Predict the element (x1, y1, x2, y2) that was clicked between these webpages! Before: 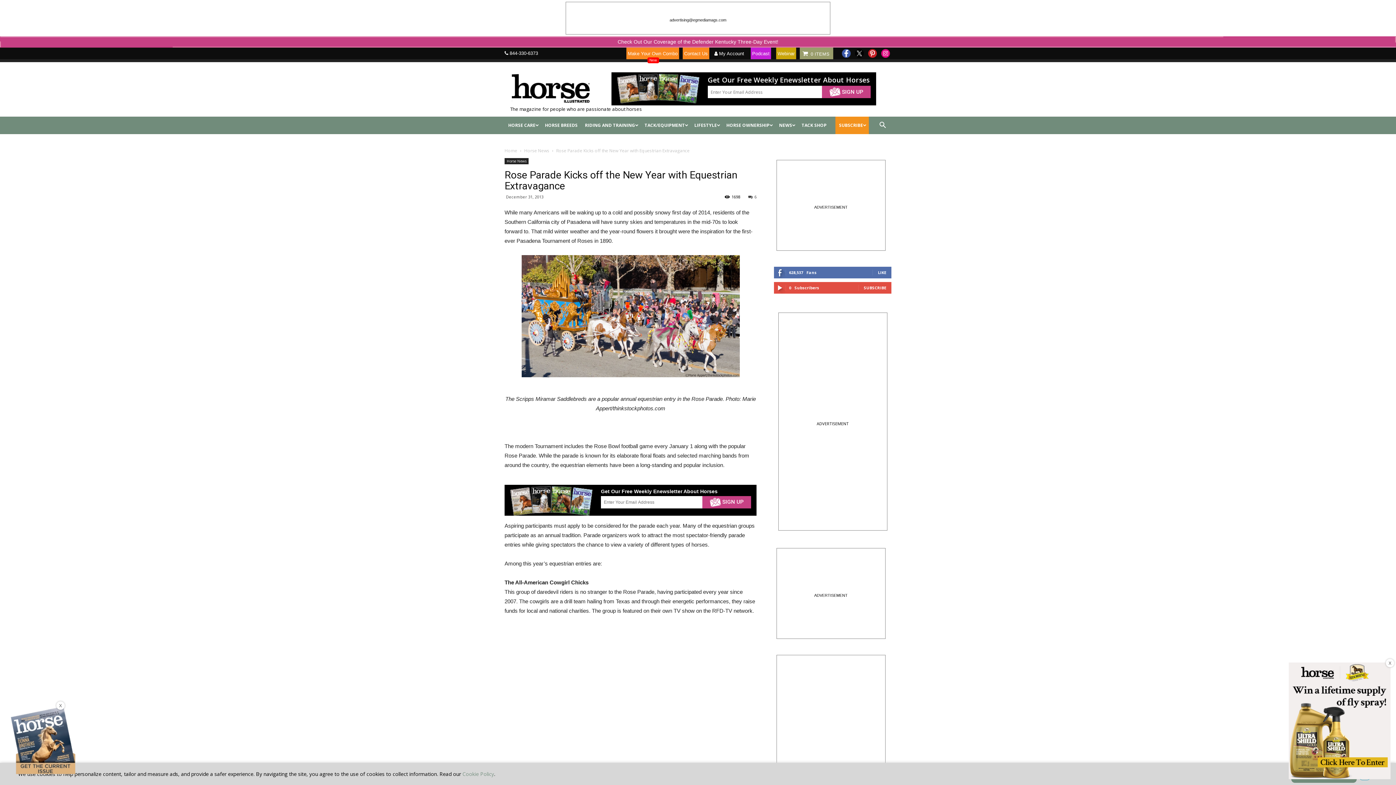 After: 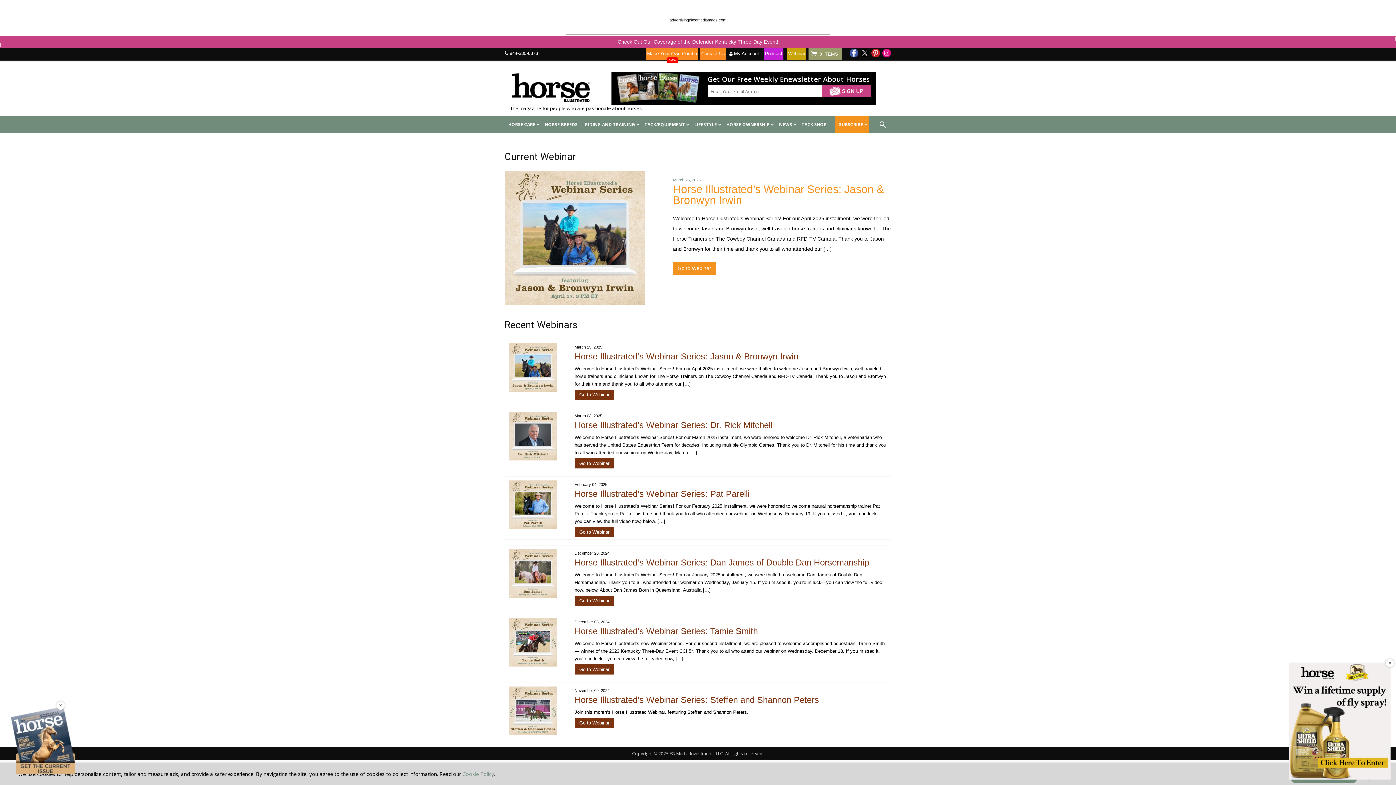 Action: label: Webinar bbox: (777, 51, 794, 56)